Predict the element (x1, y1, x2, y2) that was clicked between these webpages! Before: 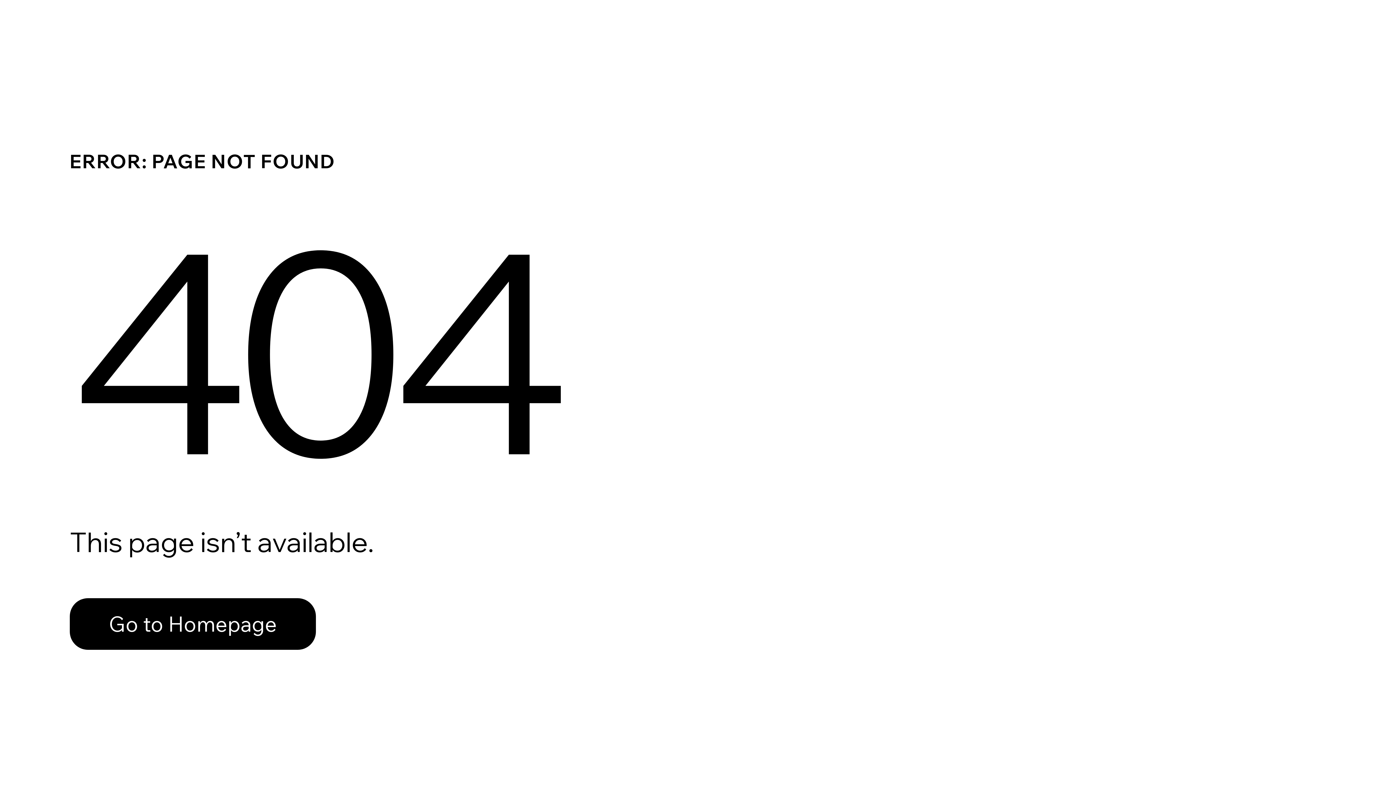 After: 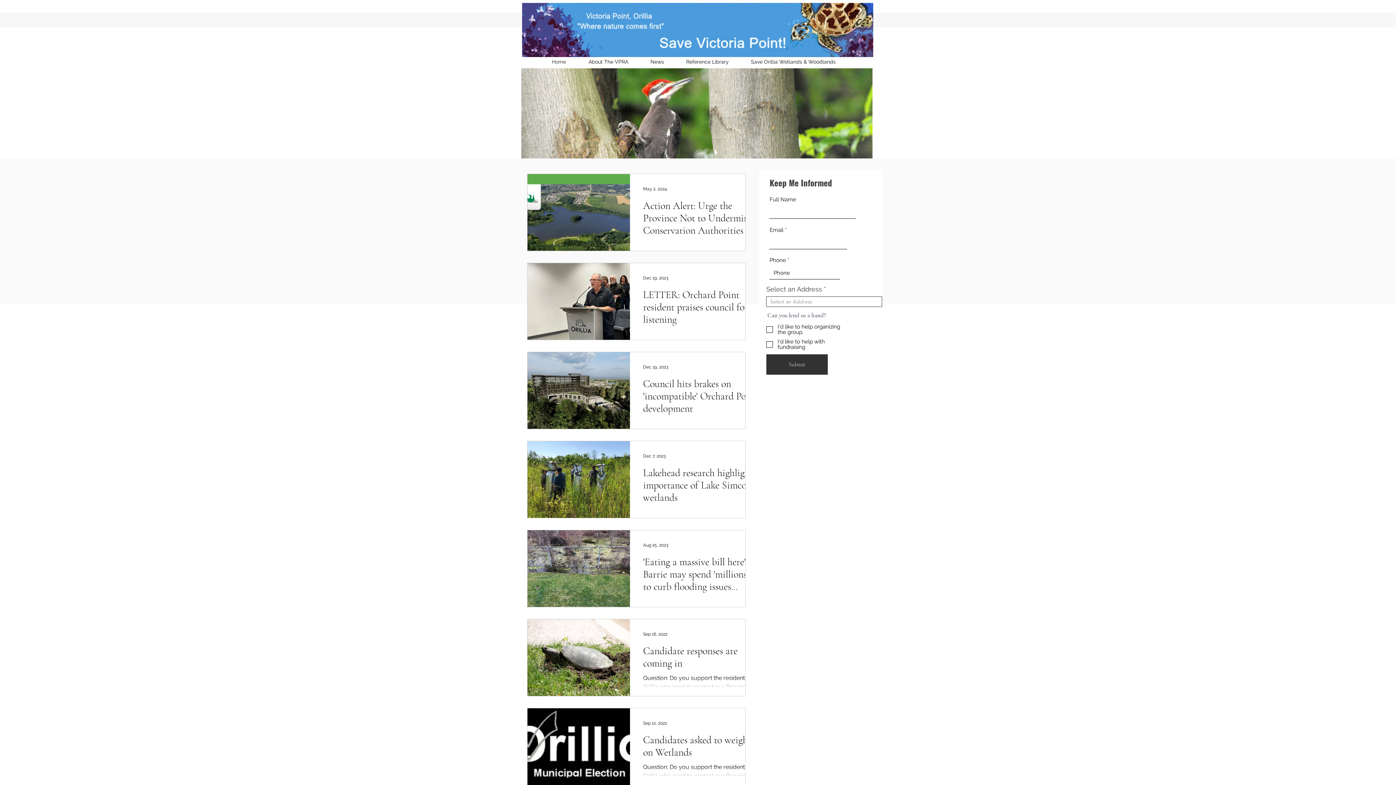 Action: label: Go to Homepage bbox: (69, 598, 316, 650)